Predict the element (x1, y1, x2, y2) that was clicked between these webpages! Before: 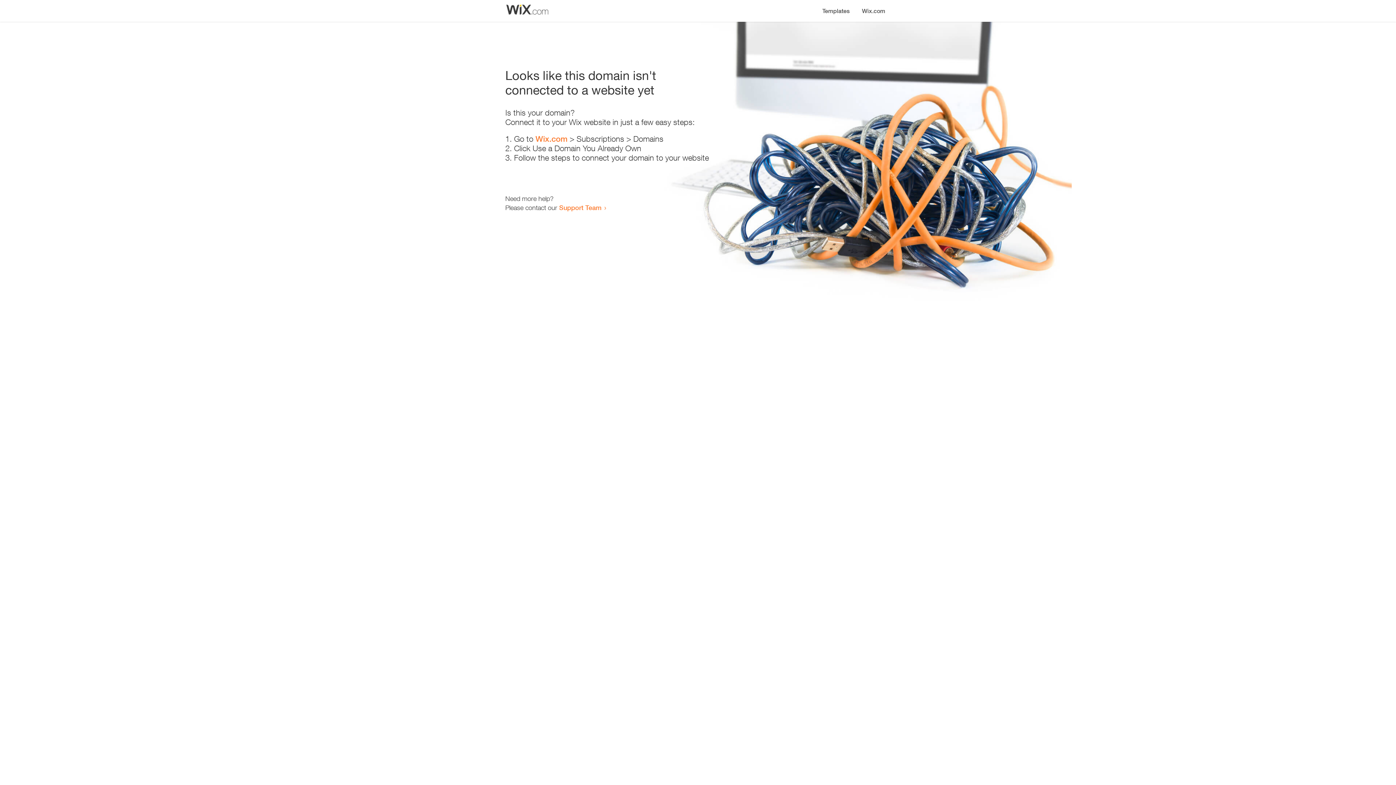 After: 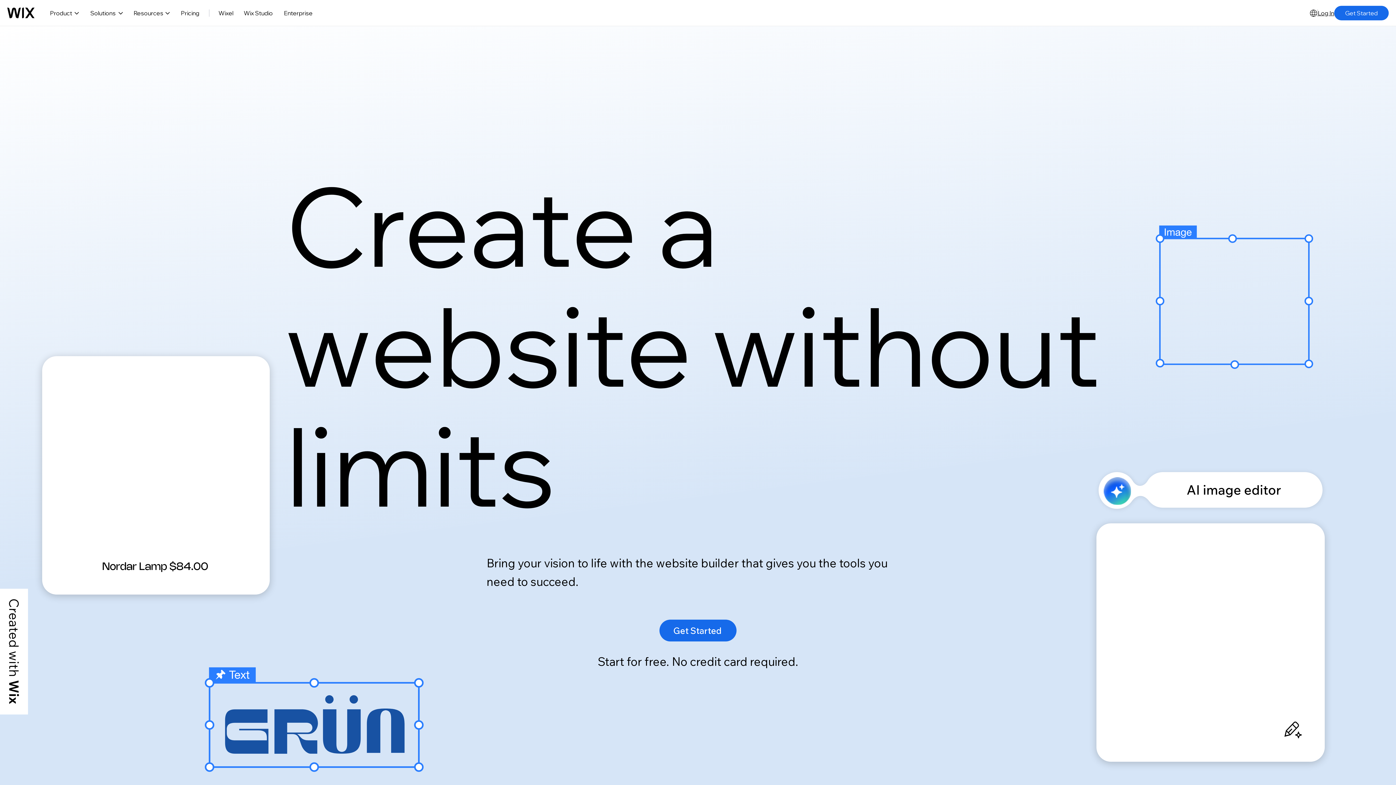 Action: bbox: (856, 0, 890, 14) label: Wix.com